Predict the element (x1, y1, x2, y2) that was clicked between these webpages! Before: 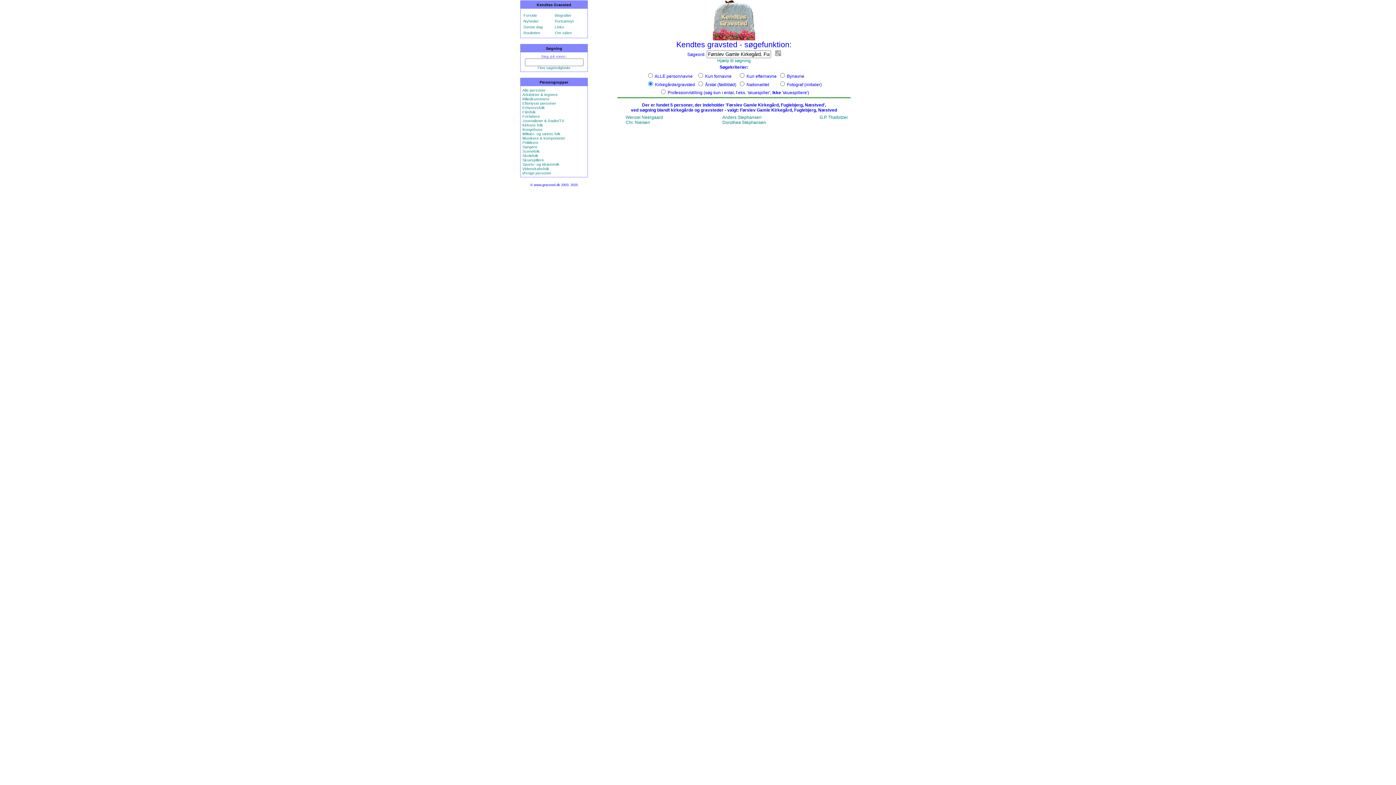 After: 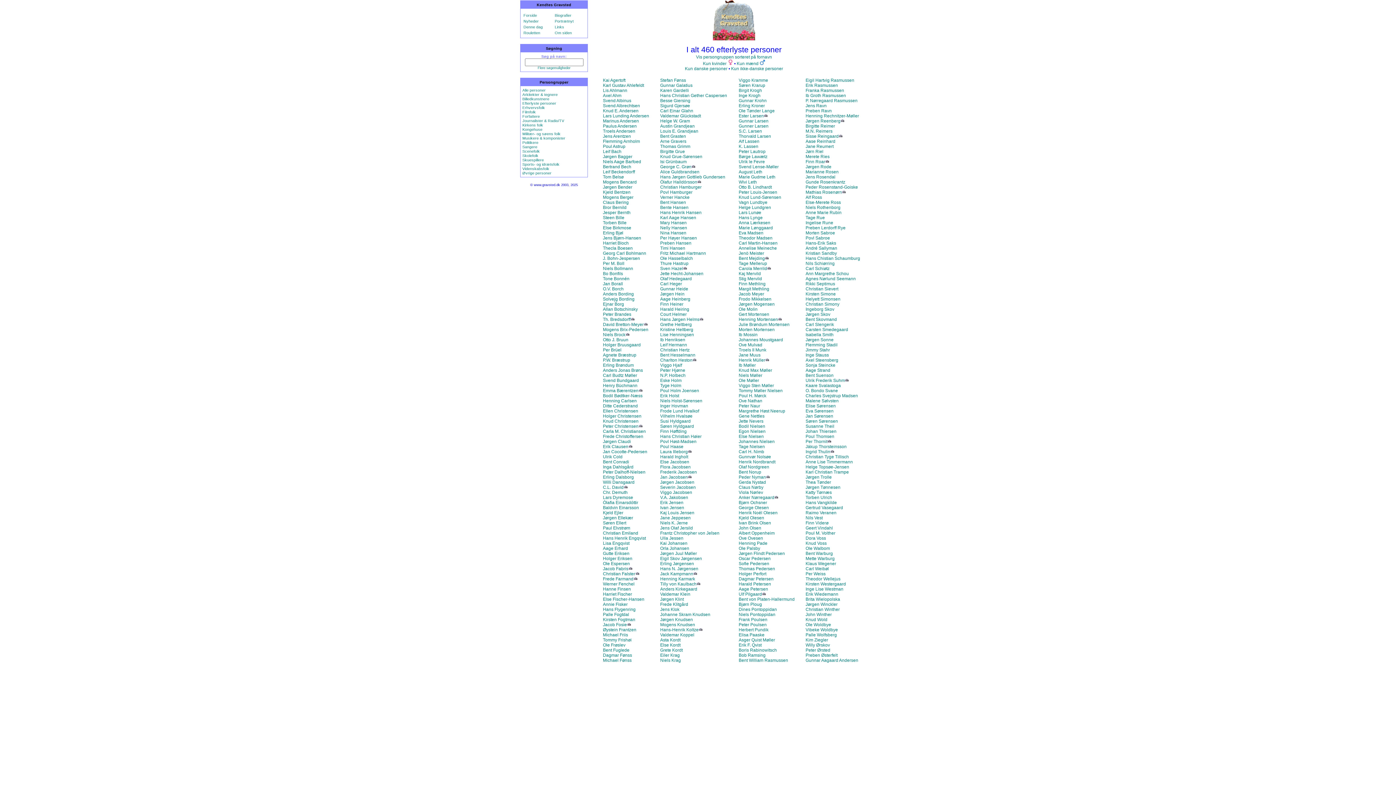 Action: label: Efterlyste personer bbox: (522, 101, 556, 105)